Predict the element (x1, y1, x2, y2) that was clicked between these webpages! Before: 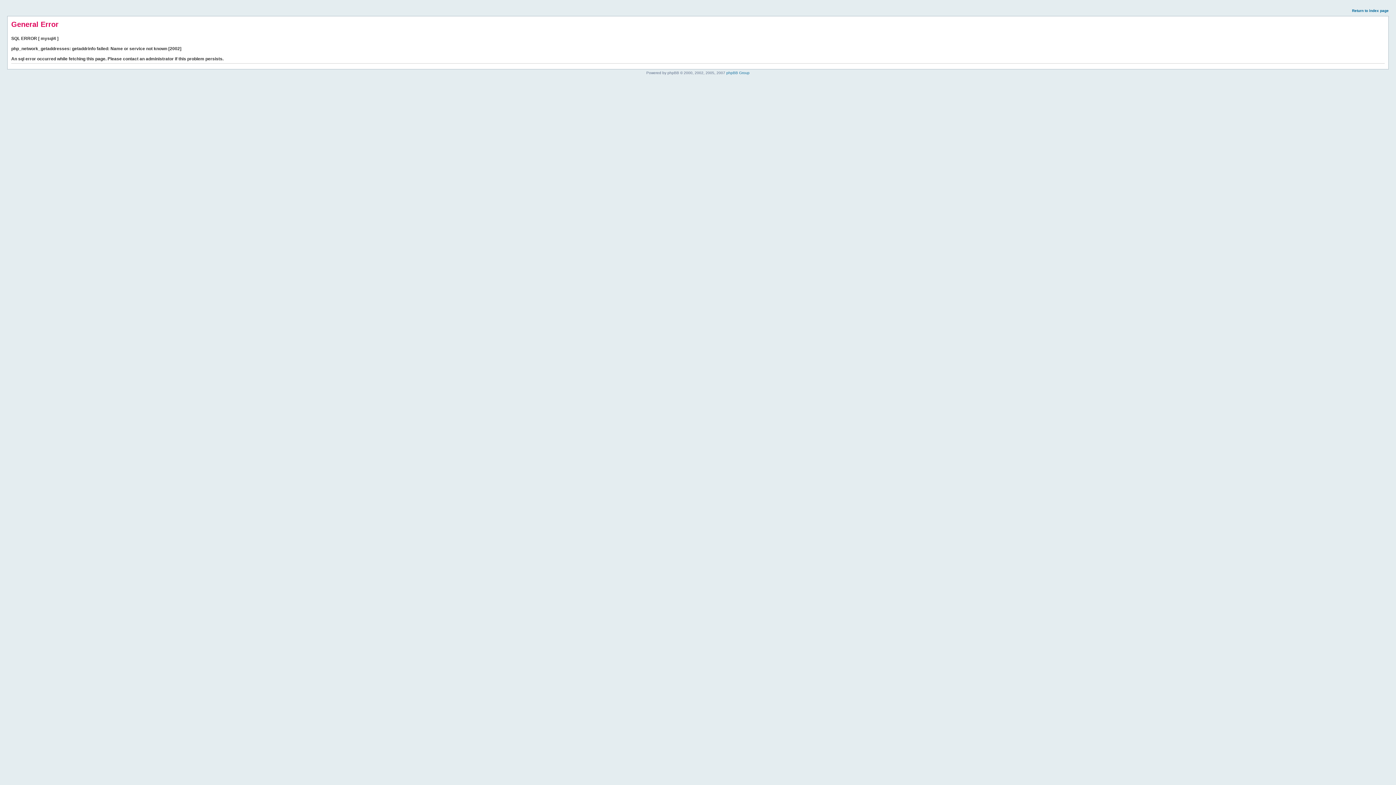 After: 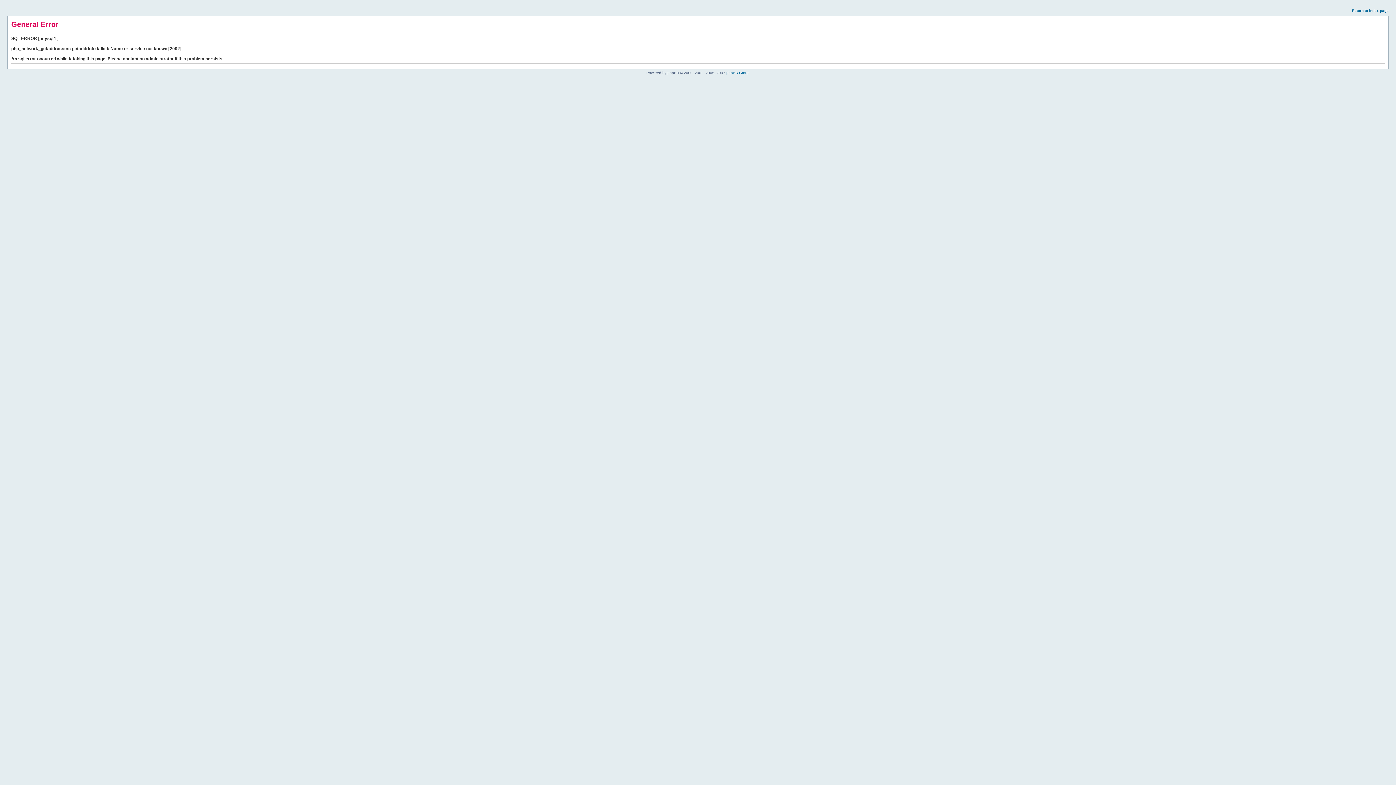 Action: label: Return to index page bbox: (1352, 8, 1389, 12)